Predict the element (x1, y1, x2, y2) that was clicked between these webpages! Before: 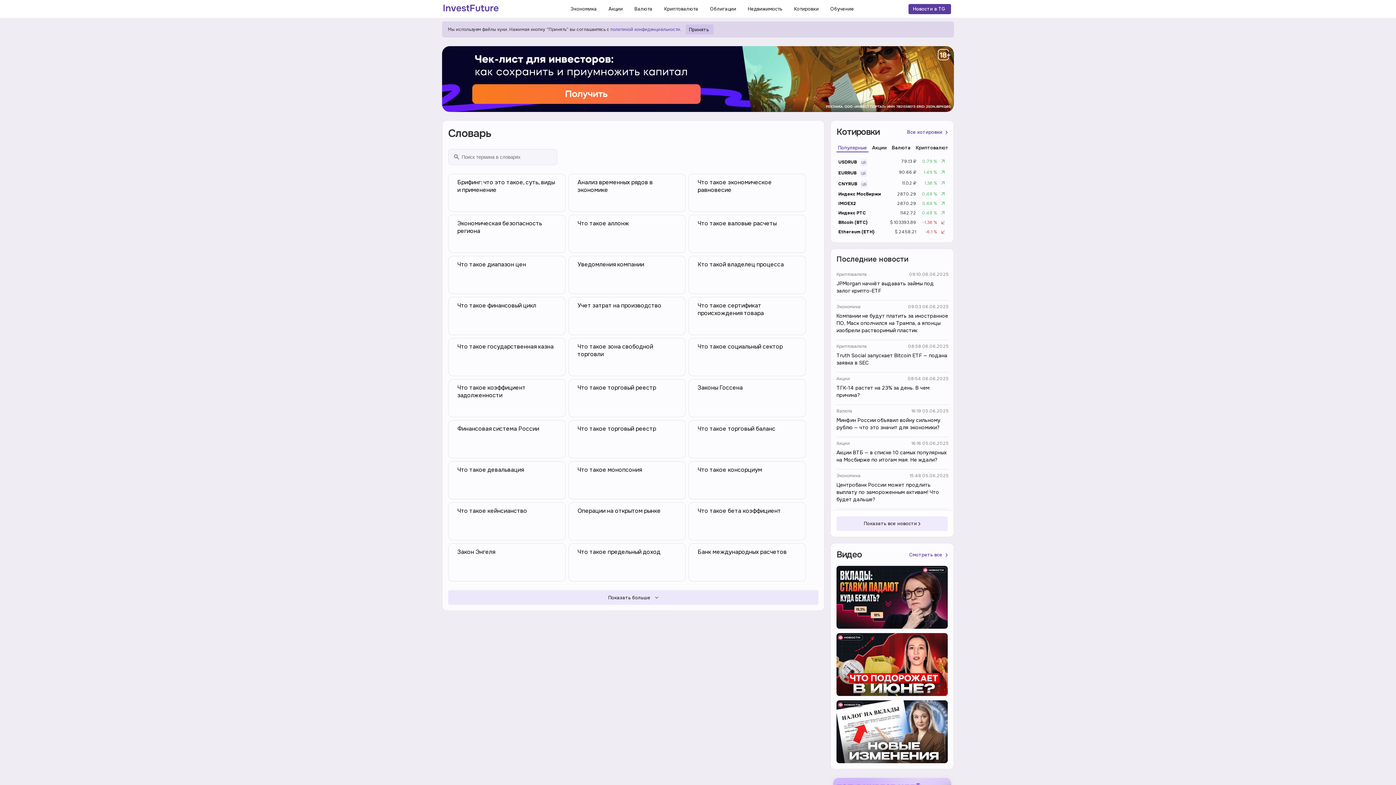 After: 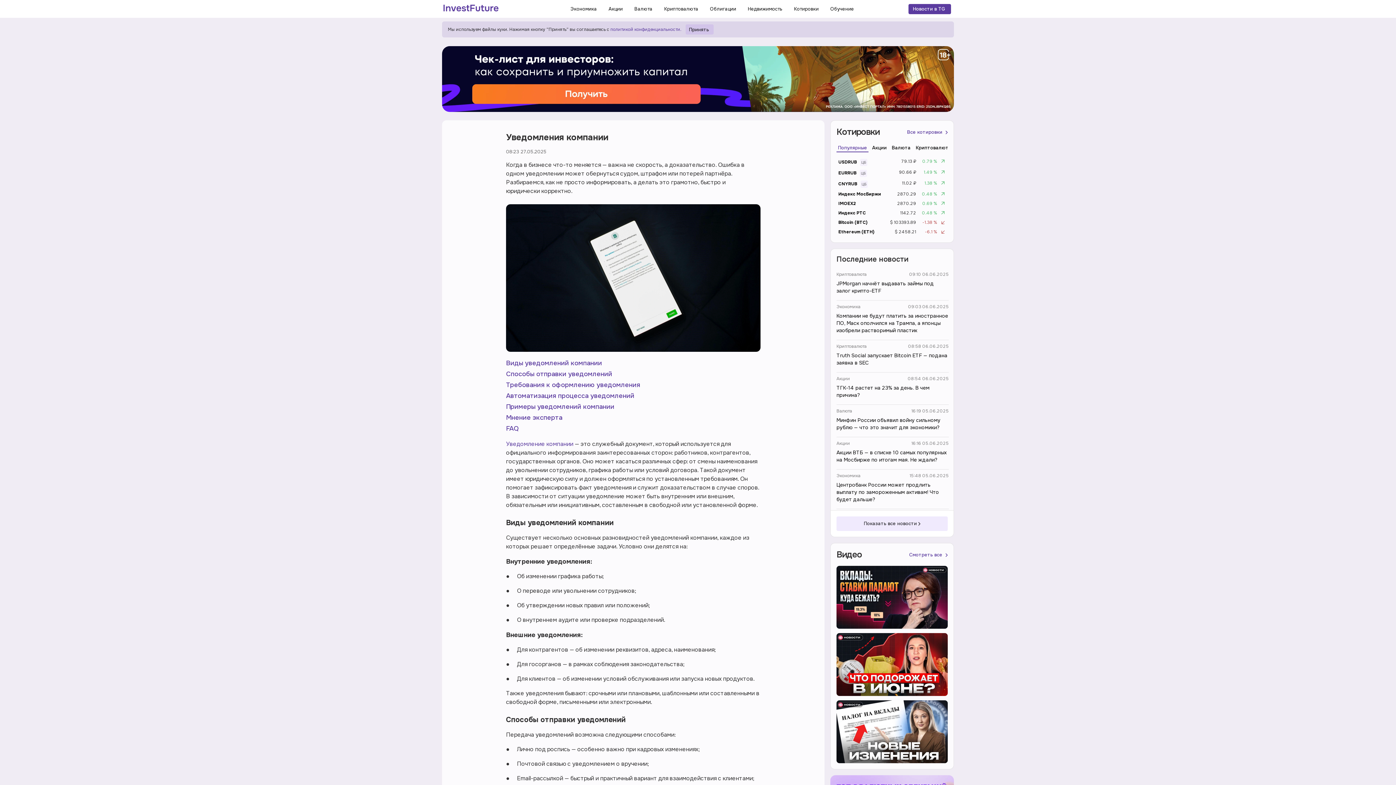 Action: label: Уведомления компании bbox: (568, 256, 685, 294)